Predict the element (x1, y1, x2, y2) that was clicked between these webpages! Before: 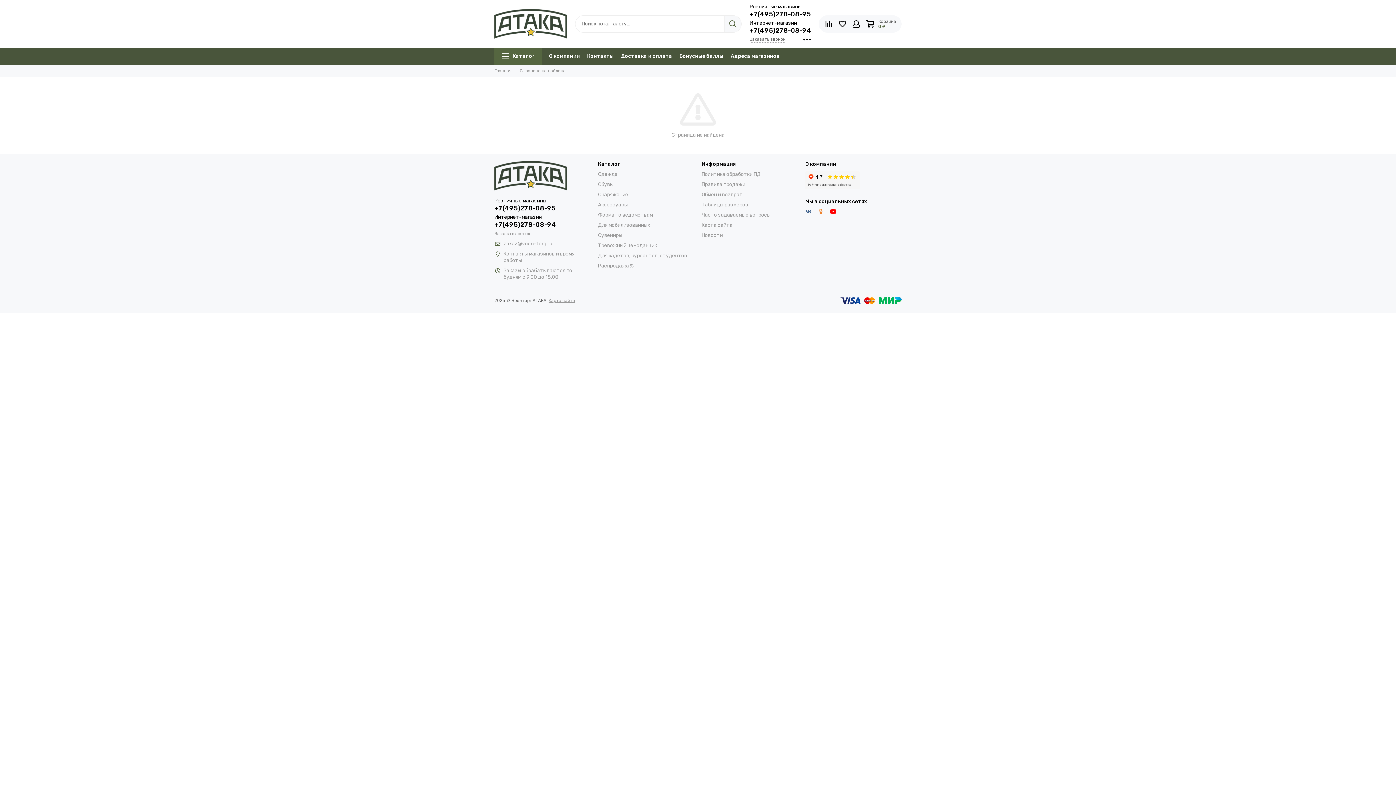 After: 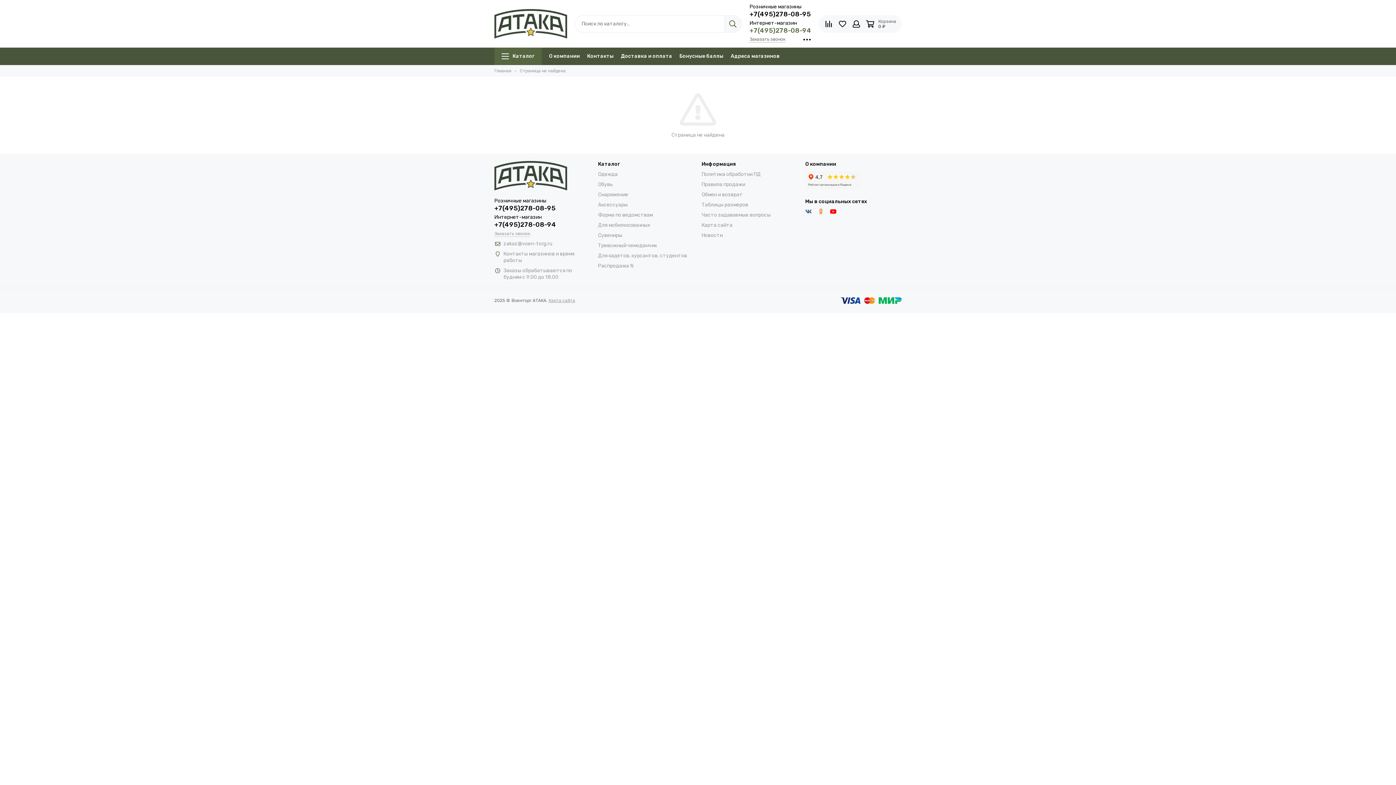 Action: label: +7(495)278-08-94 bbox: (749, 26, 811, 34)